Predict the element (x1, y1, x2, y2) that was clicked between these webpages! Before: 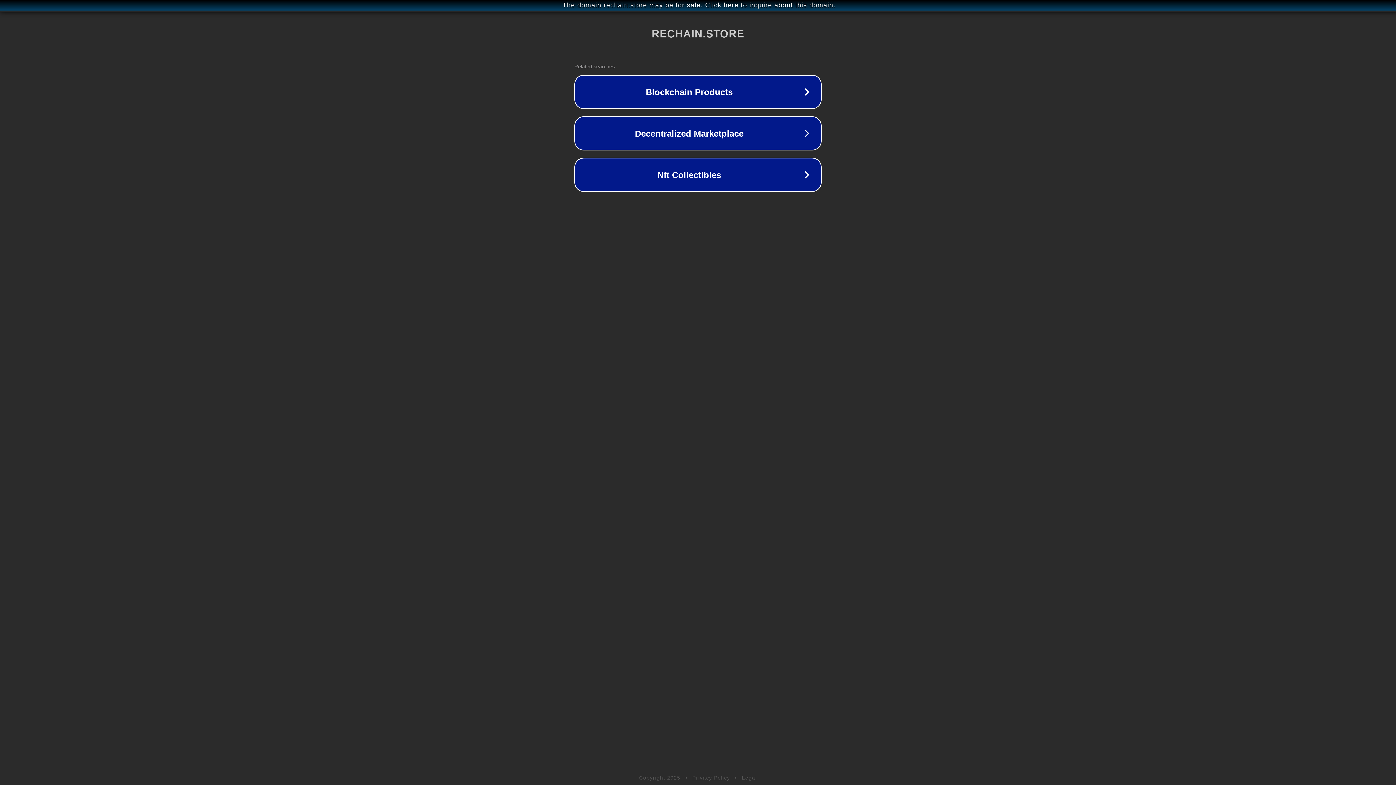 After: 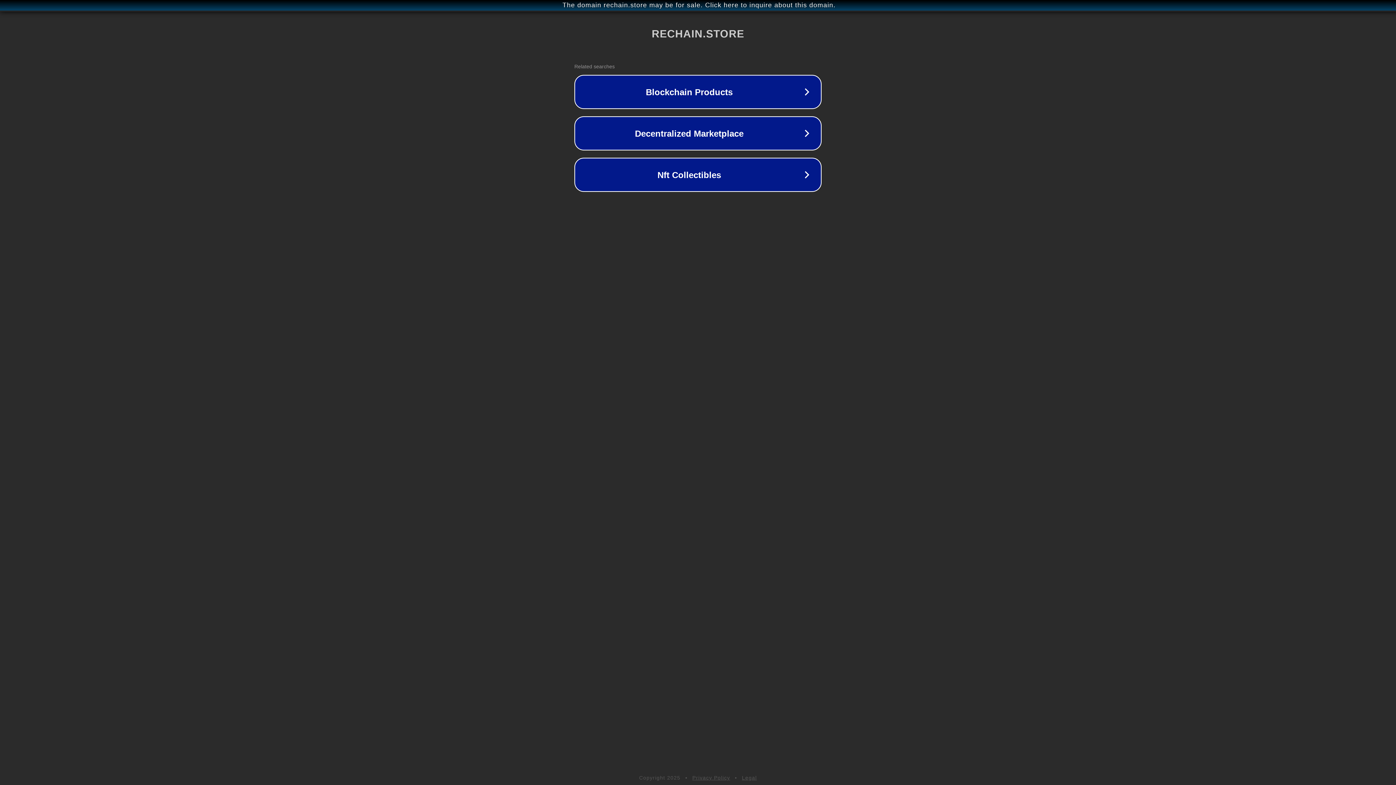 Action: bbox: (742, 775, 757, 781) label: Legal